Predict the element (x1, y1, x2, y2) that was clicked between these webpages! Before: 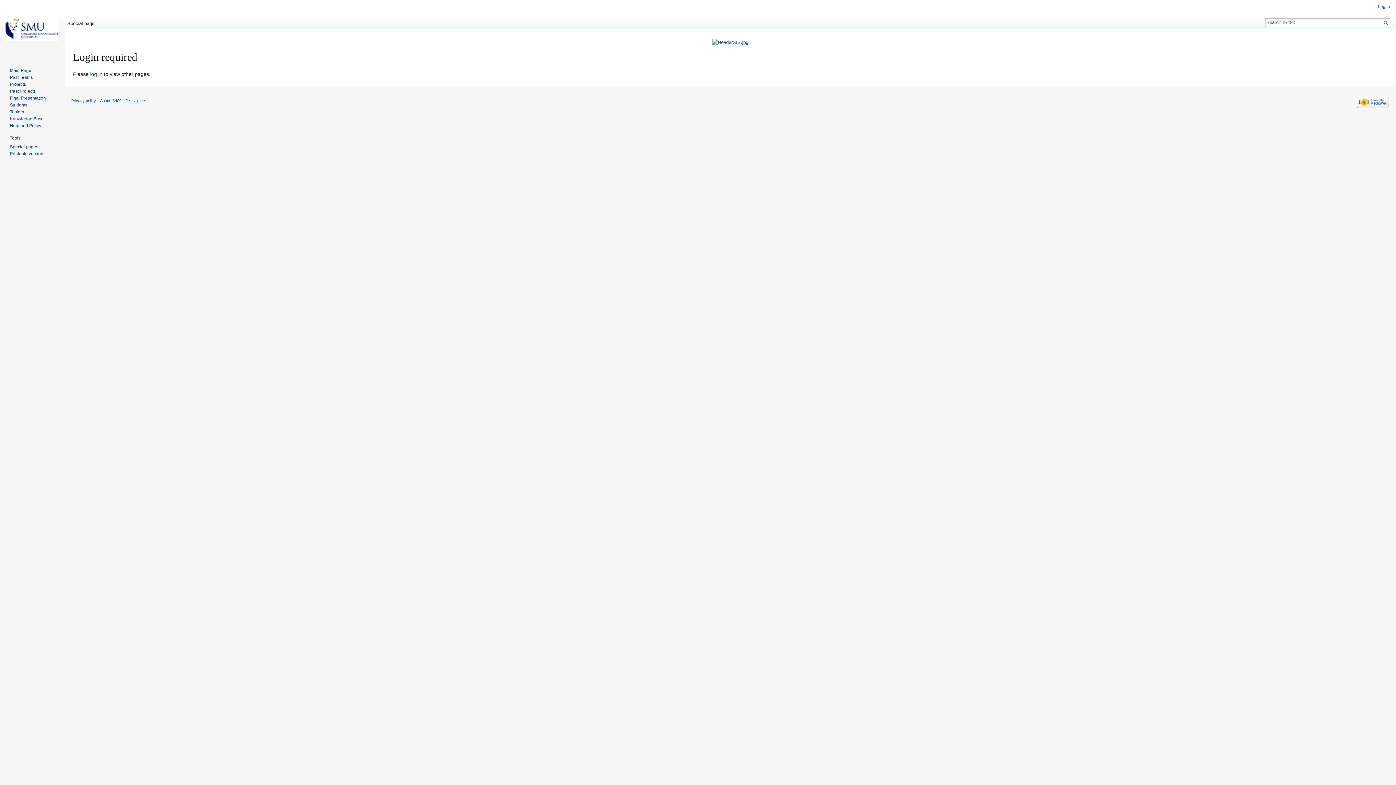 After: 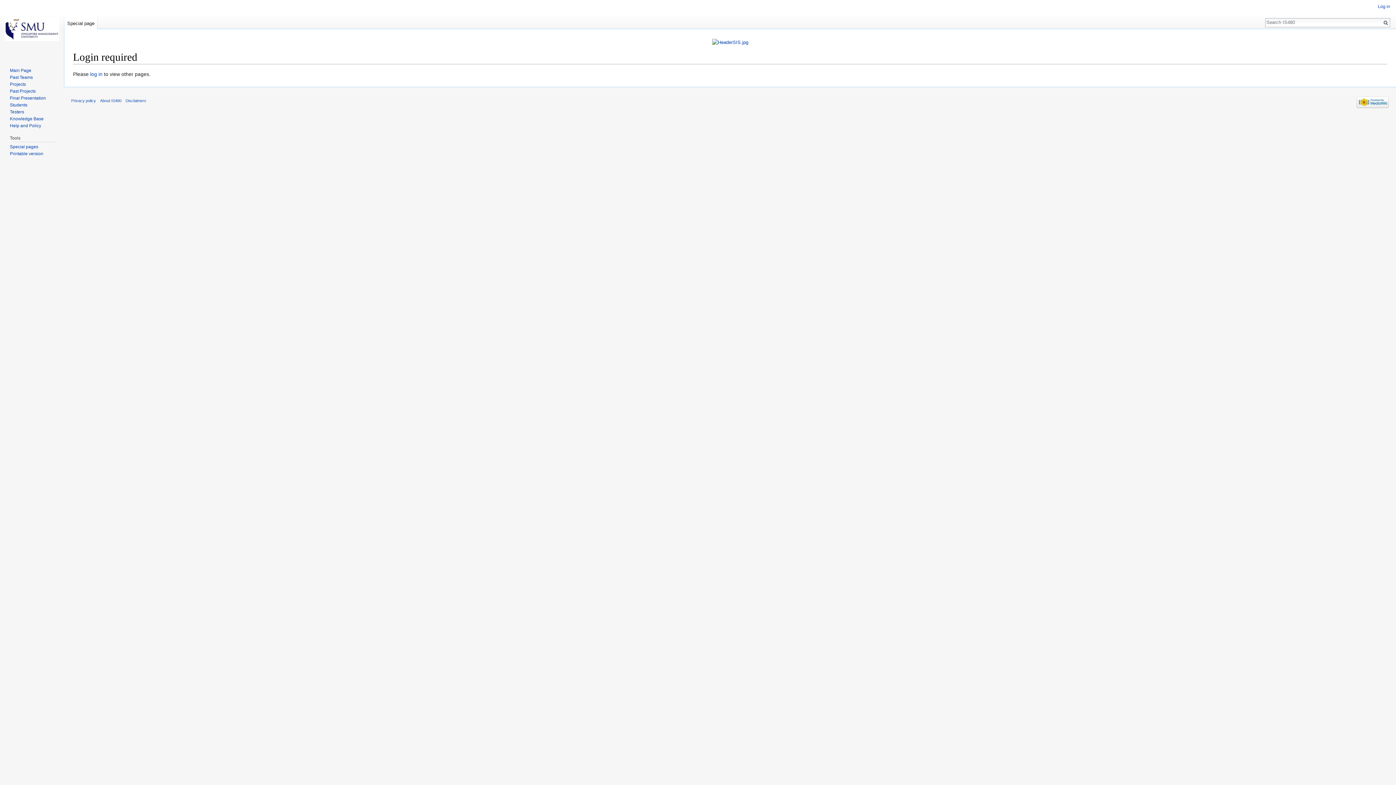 Action: label: Testers bbox: (9, 109, 24, 114)